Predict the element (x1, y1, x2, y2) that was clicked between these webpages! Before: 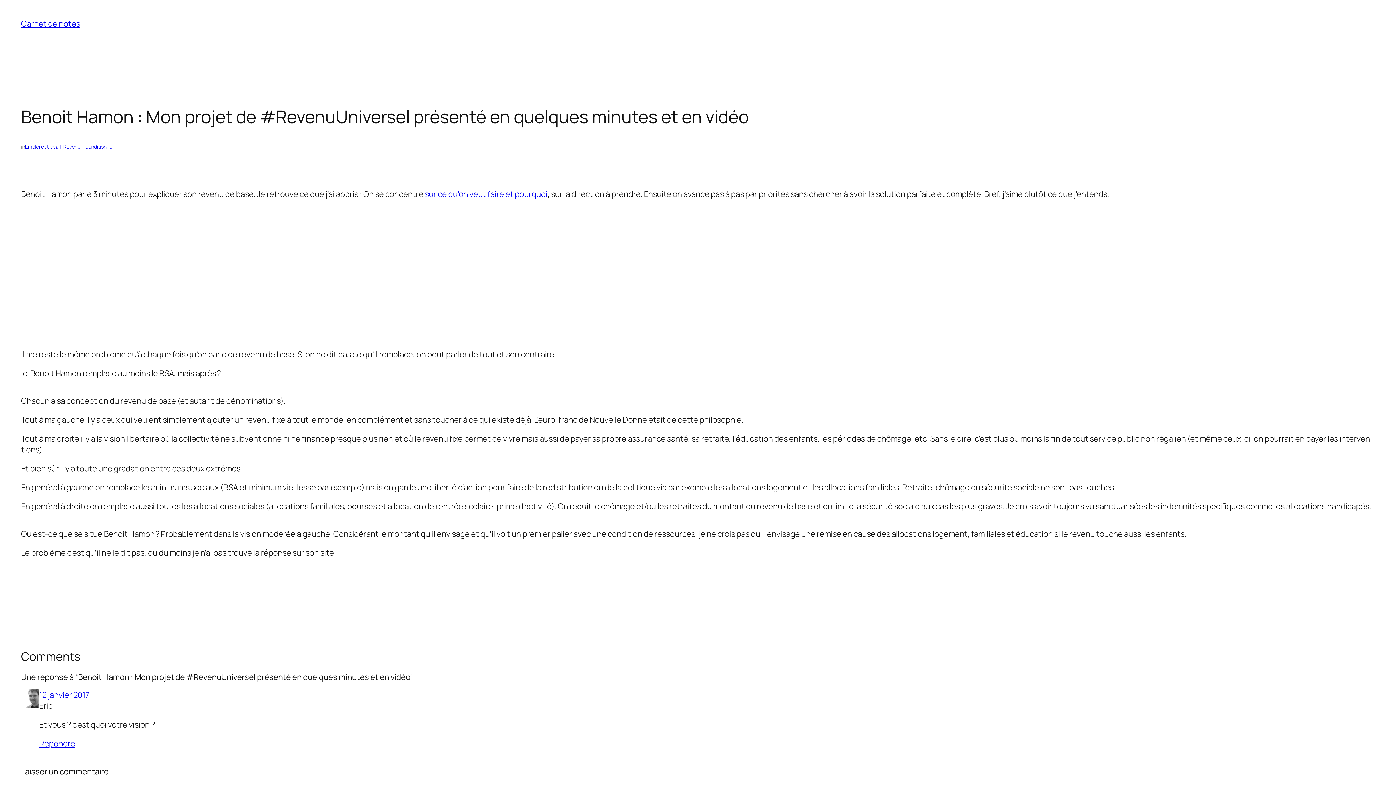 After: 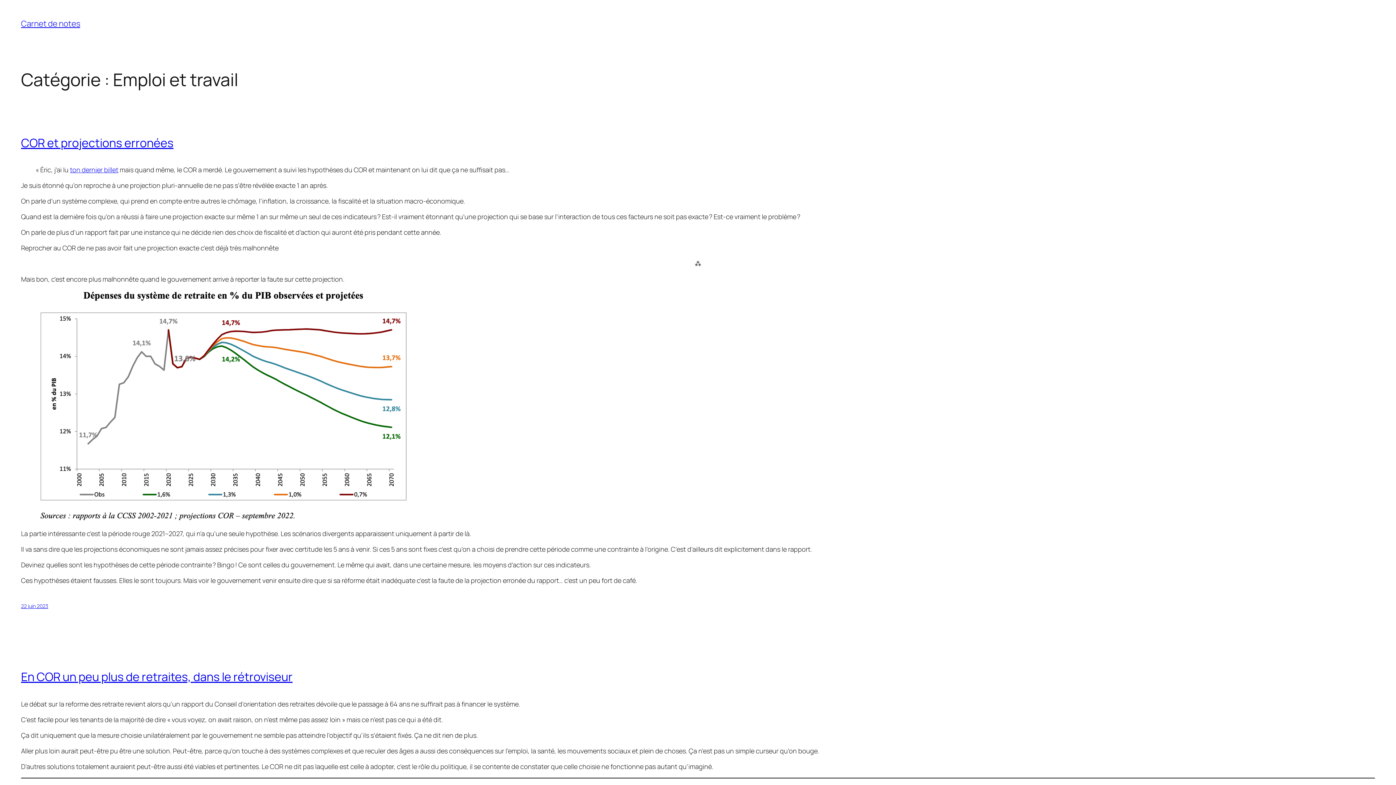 Action: label: Emploi et travail bbox: (25, 143, 60, 150)